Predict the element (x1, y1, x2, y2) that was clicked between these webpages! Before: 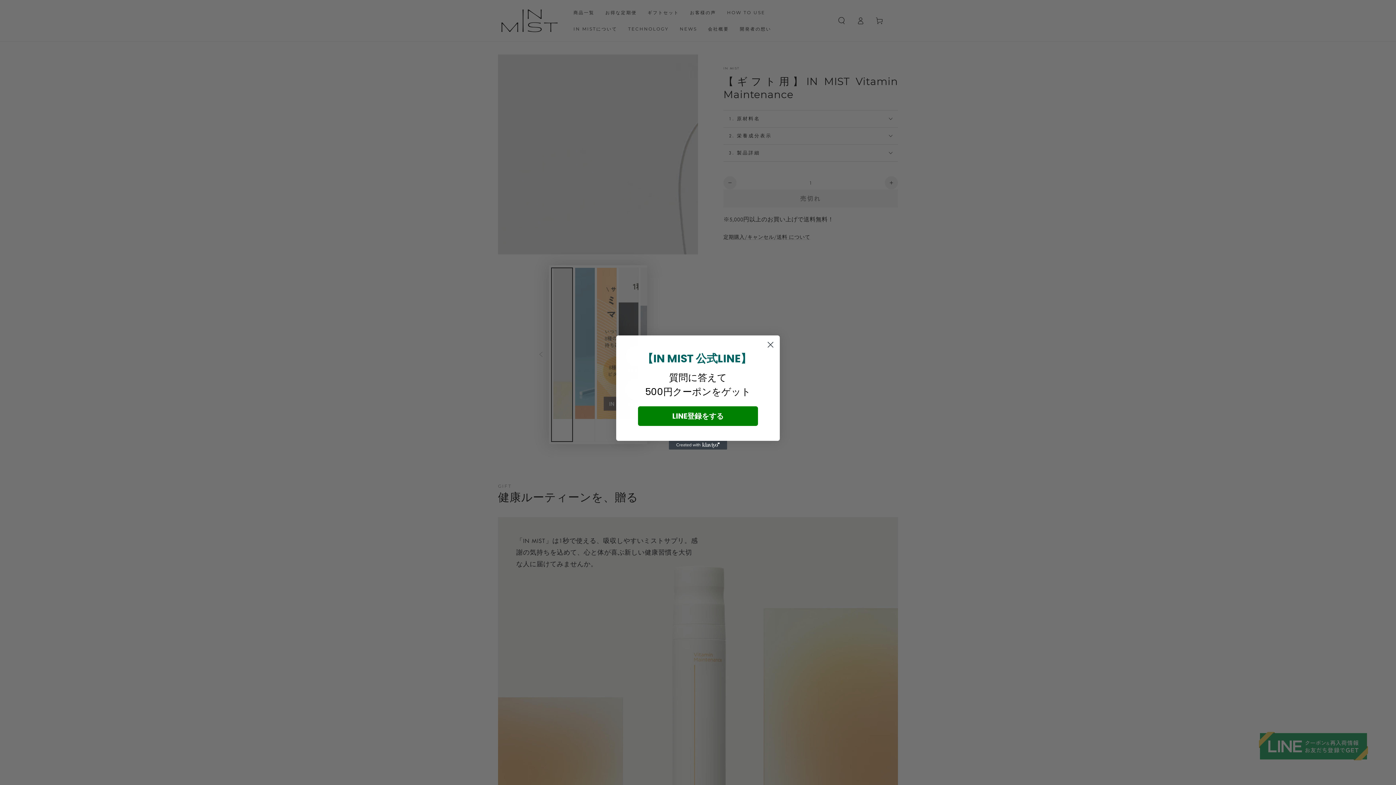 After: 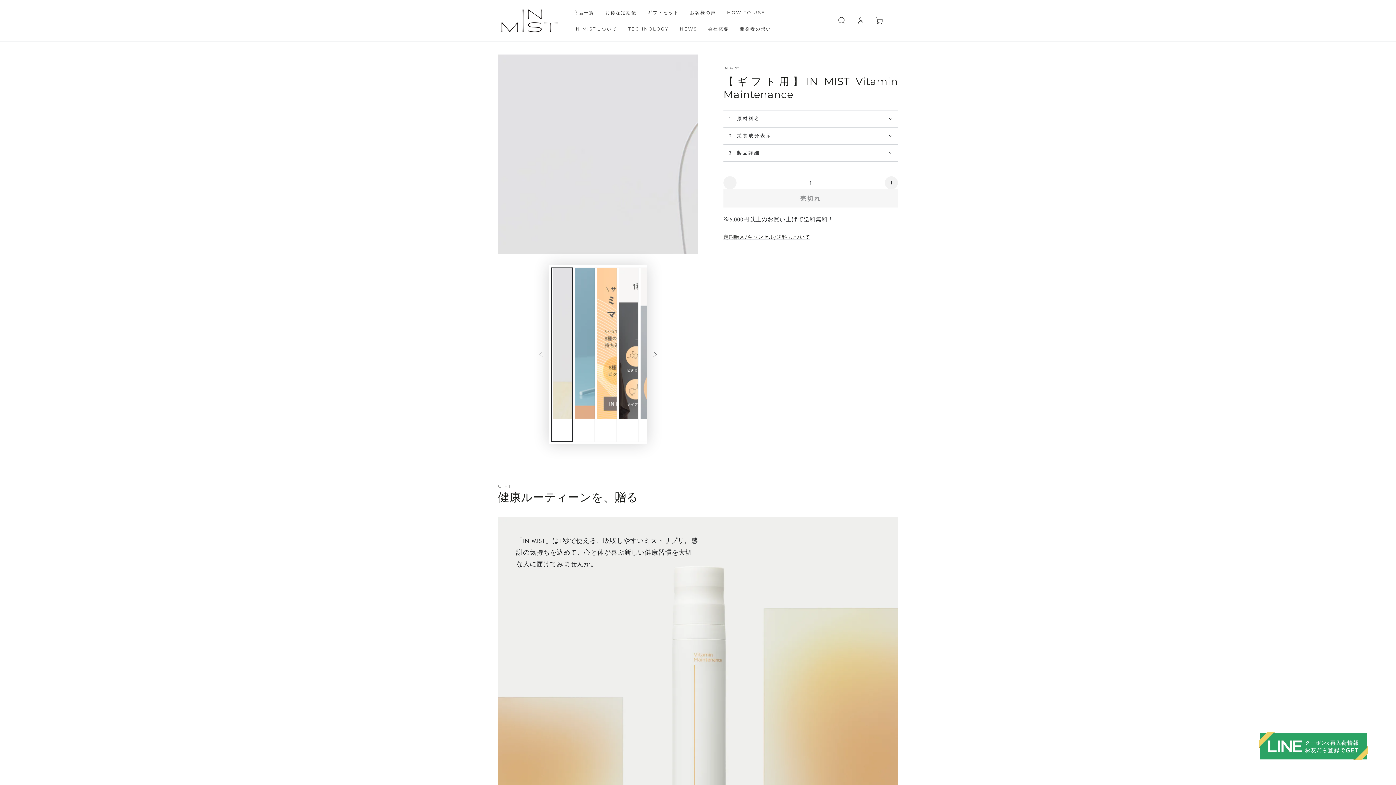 Action: label: Close dialog bbox: (764, 341, 777, 354)